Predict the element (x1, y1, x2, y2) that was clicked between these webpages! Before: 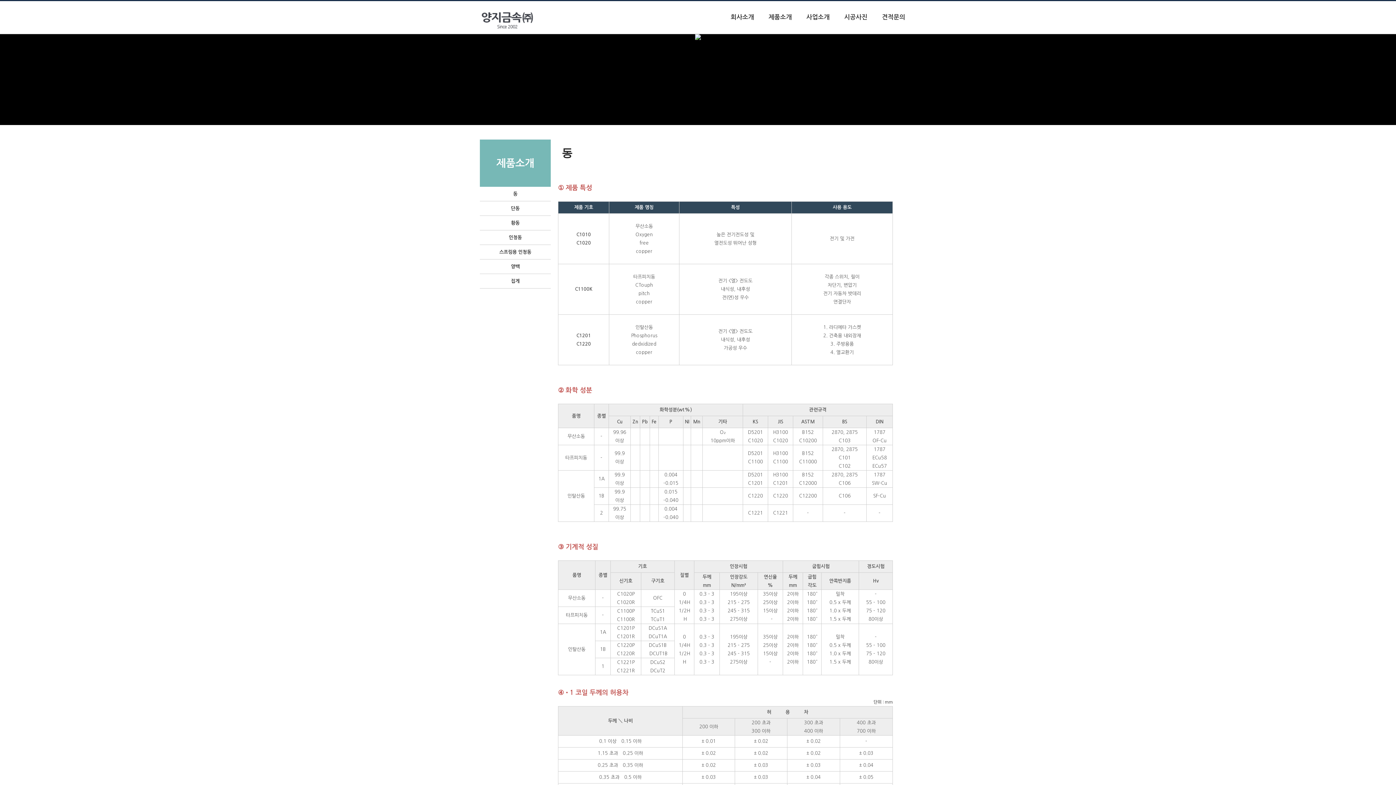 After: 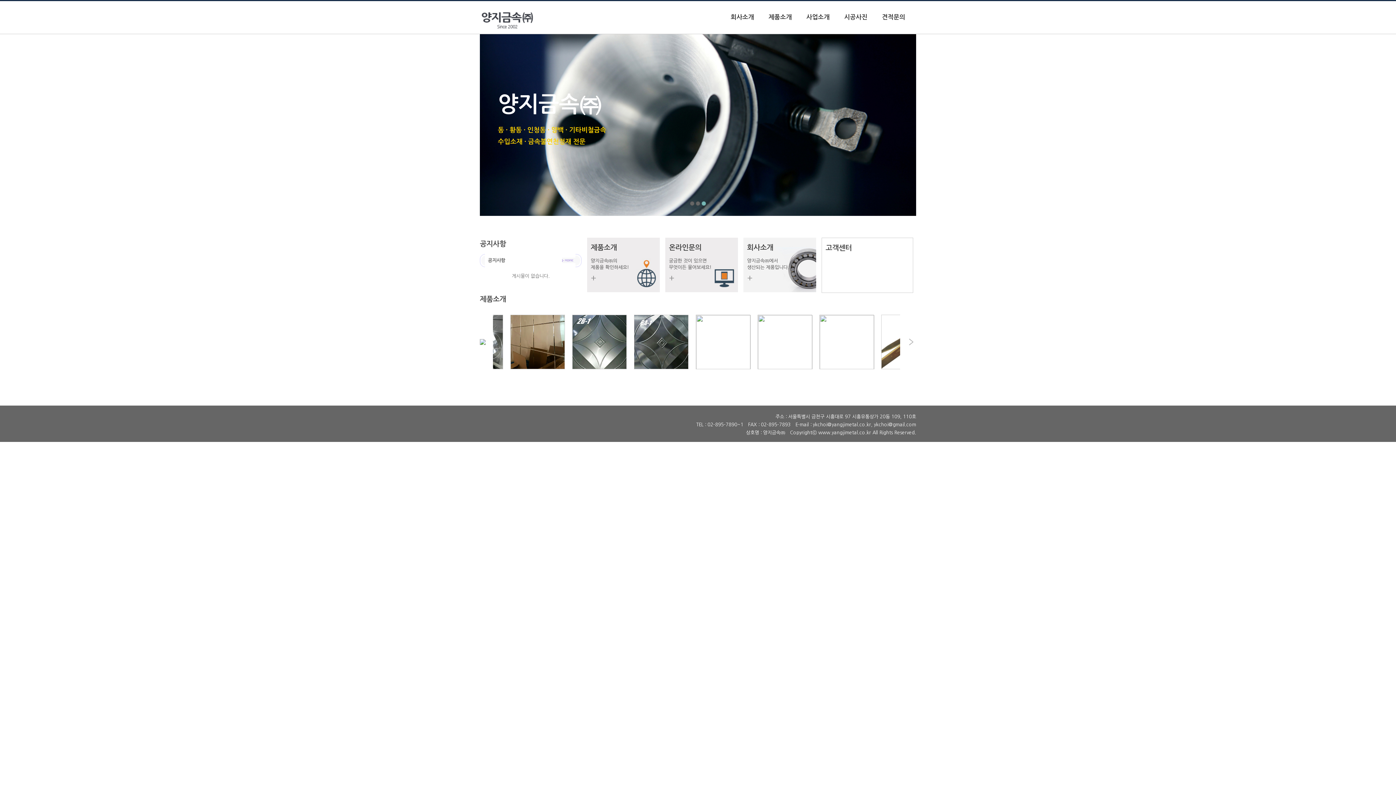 Action: bbox: (481, 6, 533, 11)